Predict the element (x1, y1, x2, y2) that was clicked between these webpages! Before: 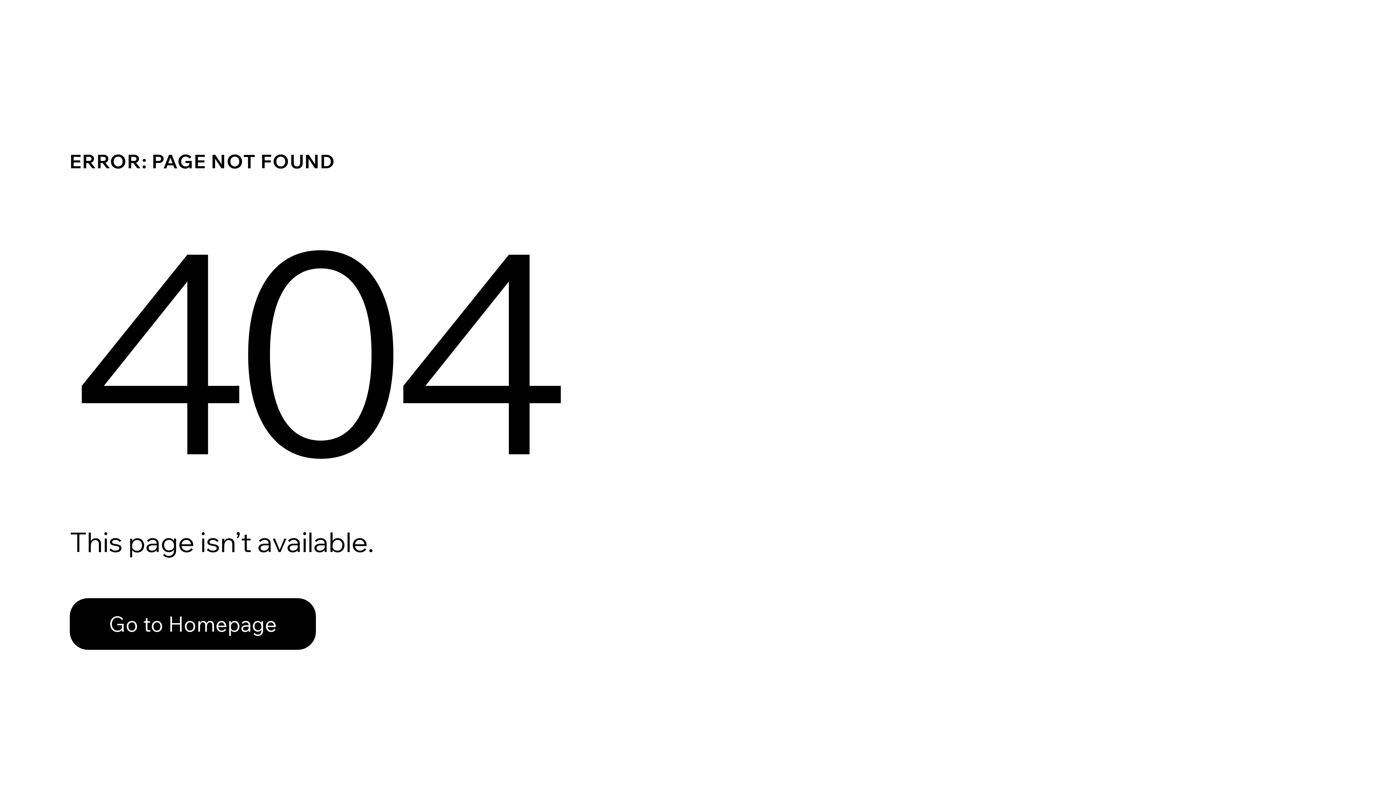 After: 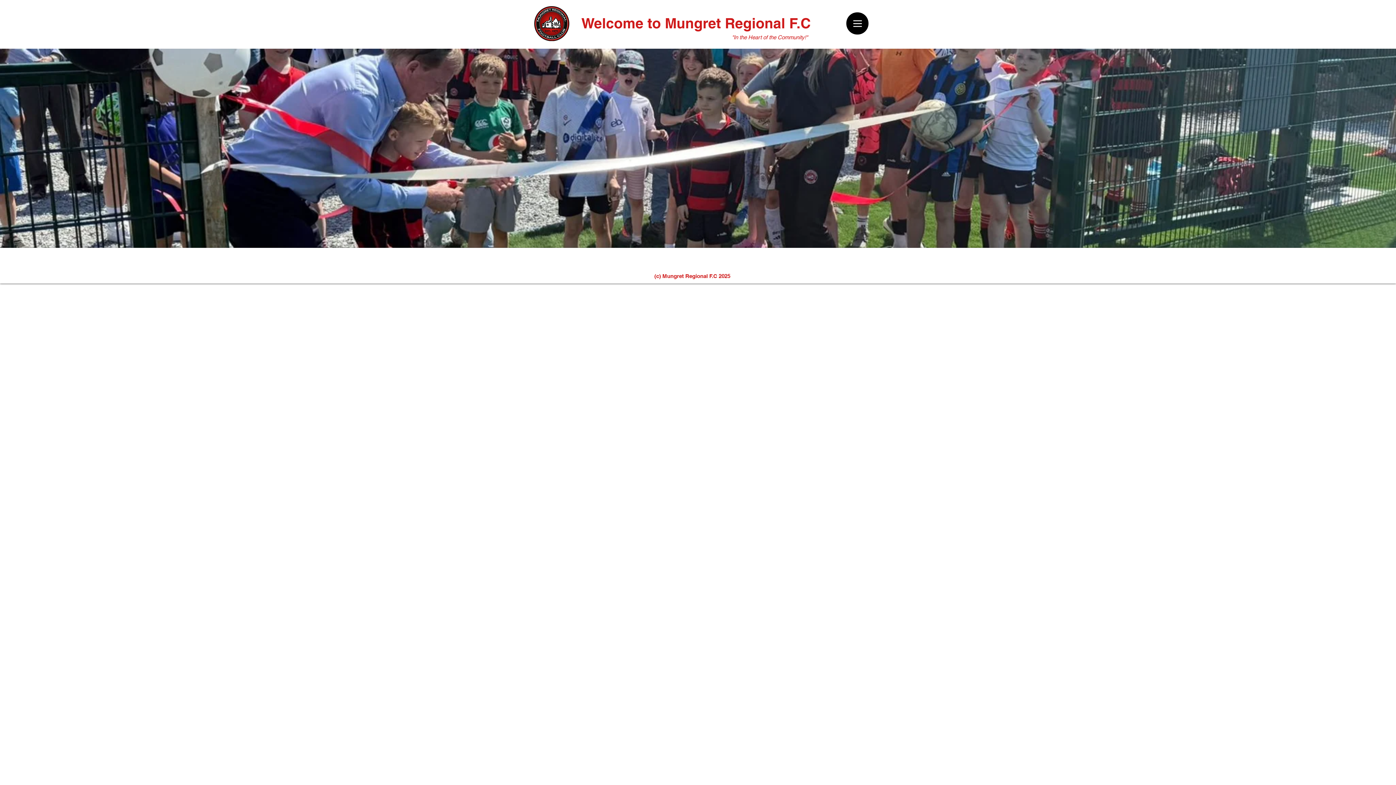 Action: label: Go to Homepage bbox: (69, 598, 316, 650)